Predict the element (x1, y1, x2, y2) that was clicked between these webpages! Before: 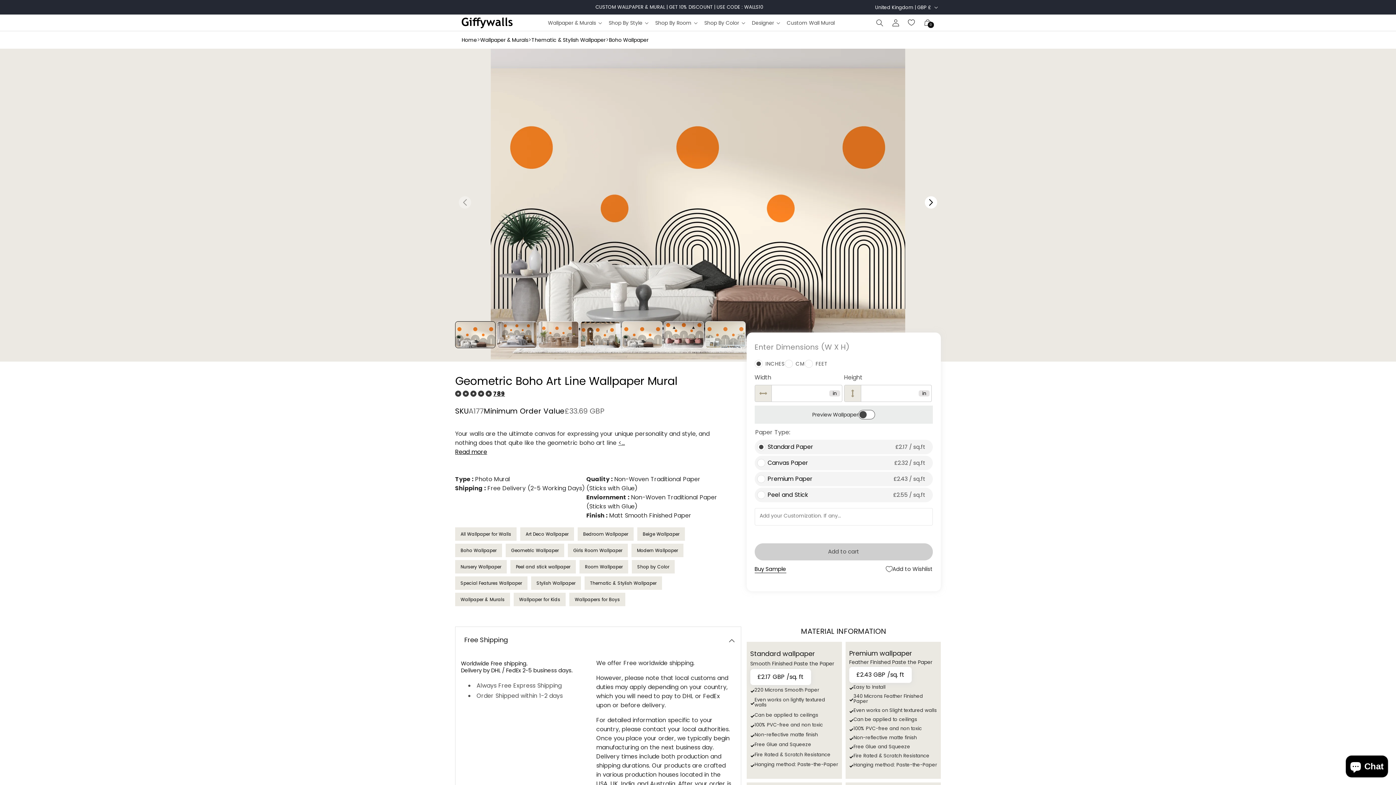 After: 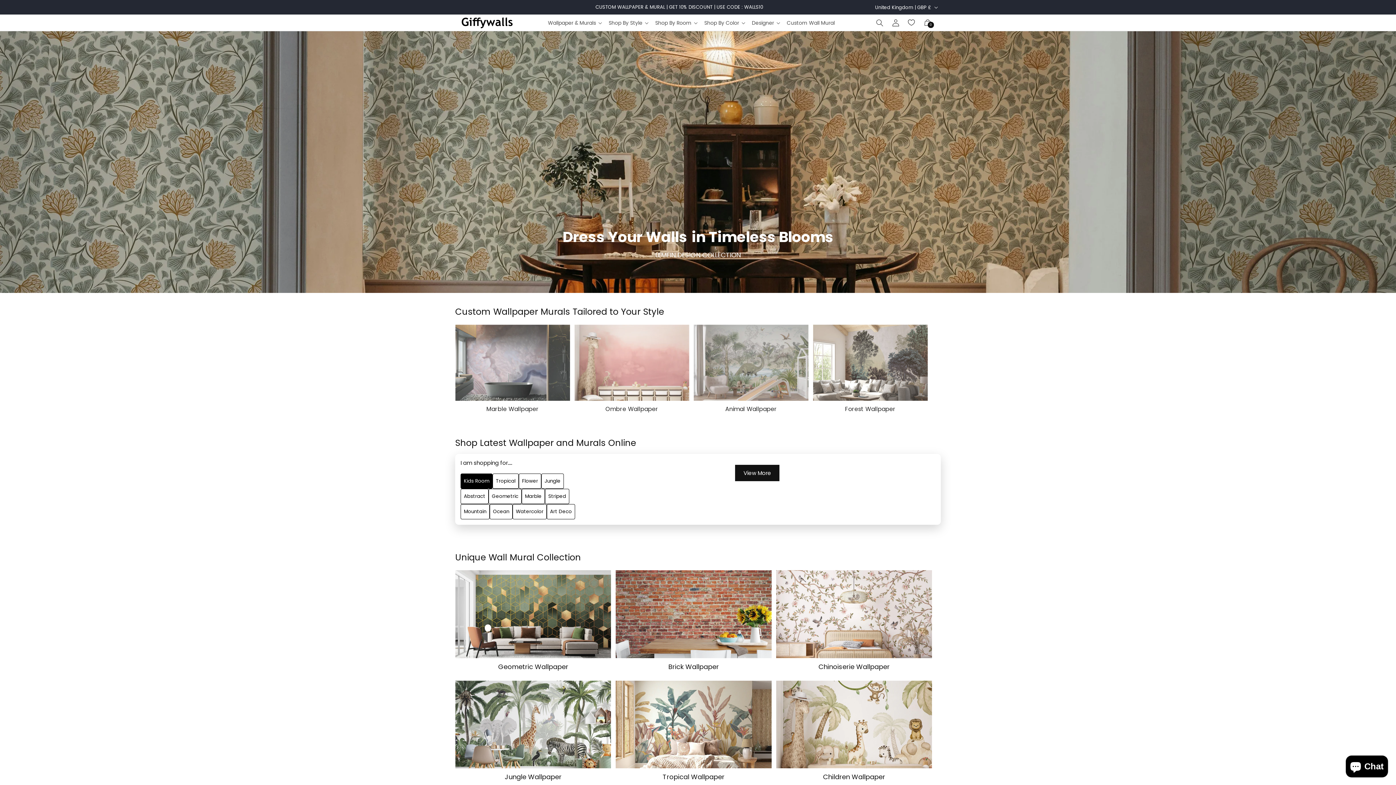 Action: bbox: (461, 35, 477, 44) label: Home